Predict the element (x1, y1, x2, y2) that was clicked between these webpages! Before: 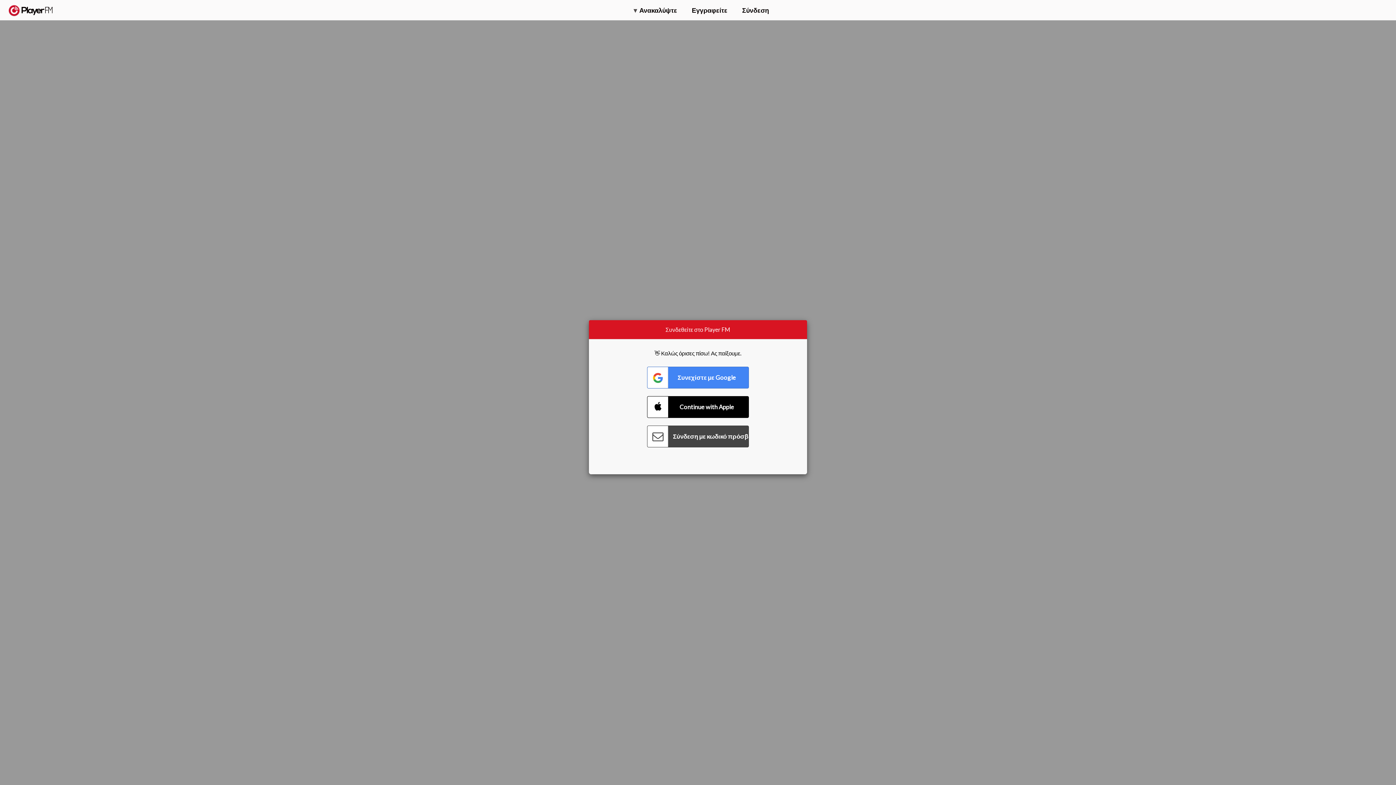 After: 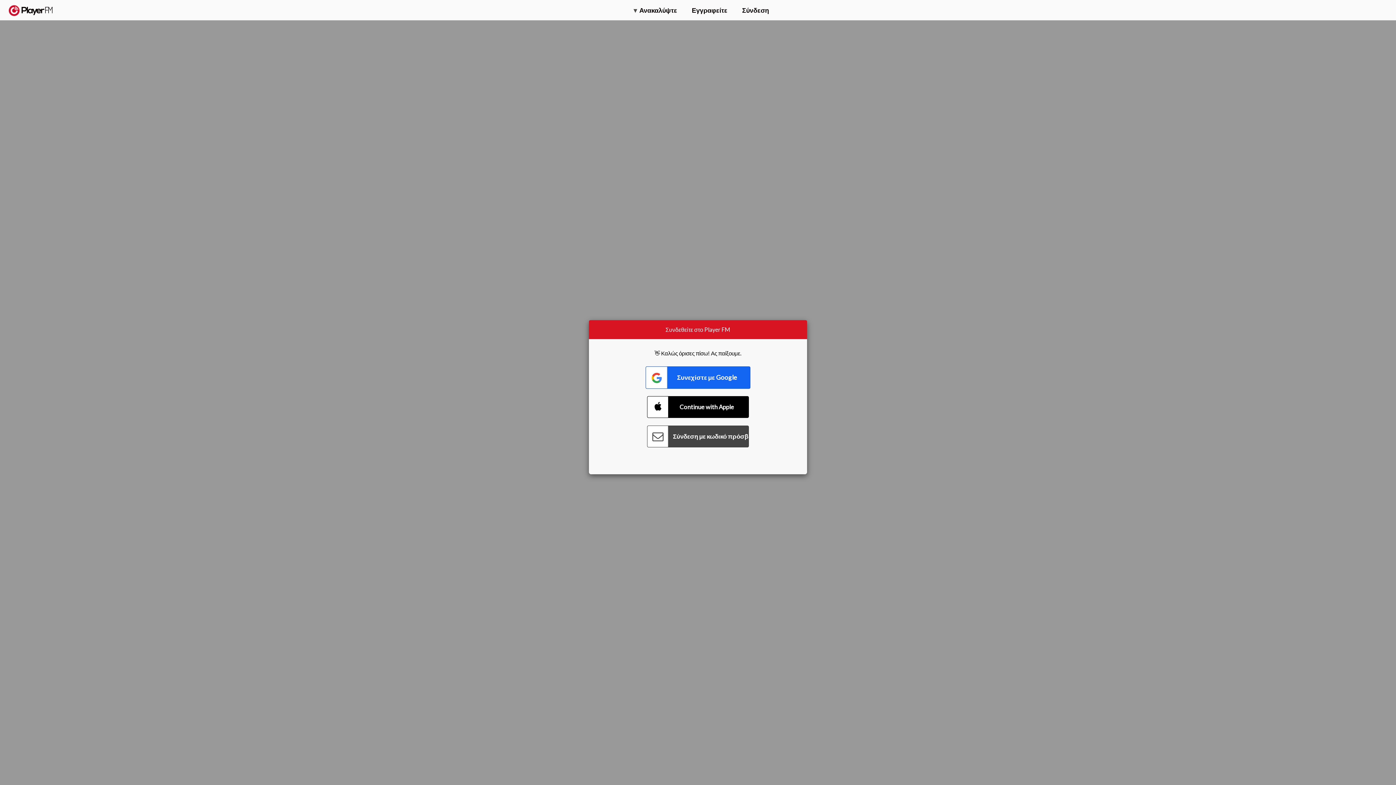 Action: label: Connect with Google bbox: (647, 366, 749, 388)